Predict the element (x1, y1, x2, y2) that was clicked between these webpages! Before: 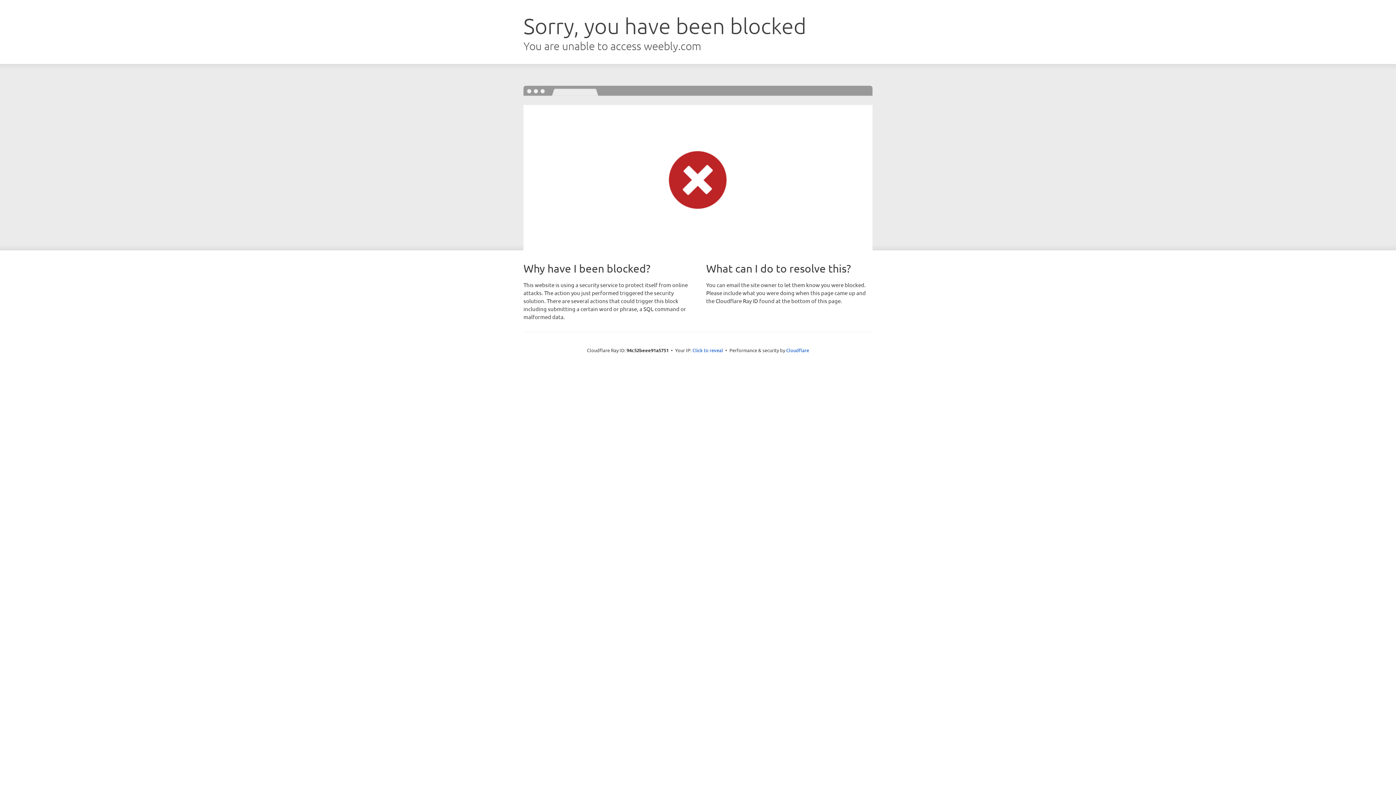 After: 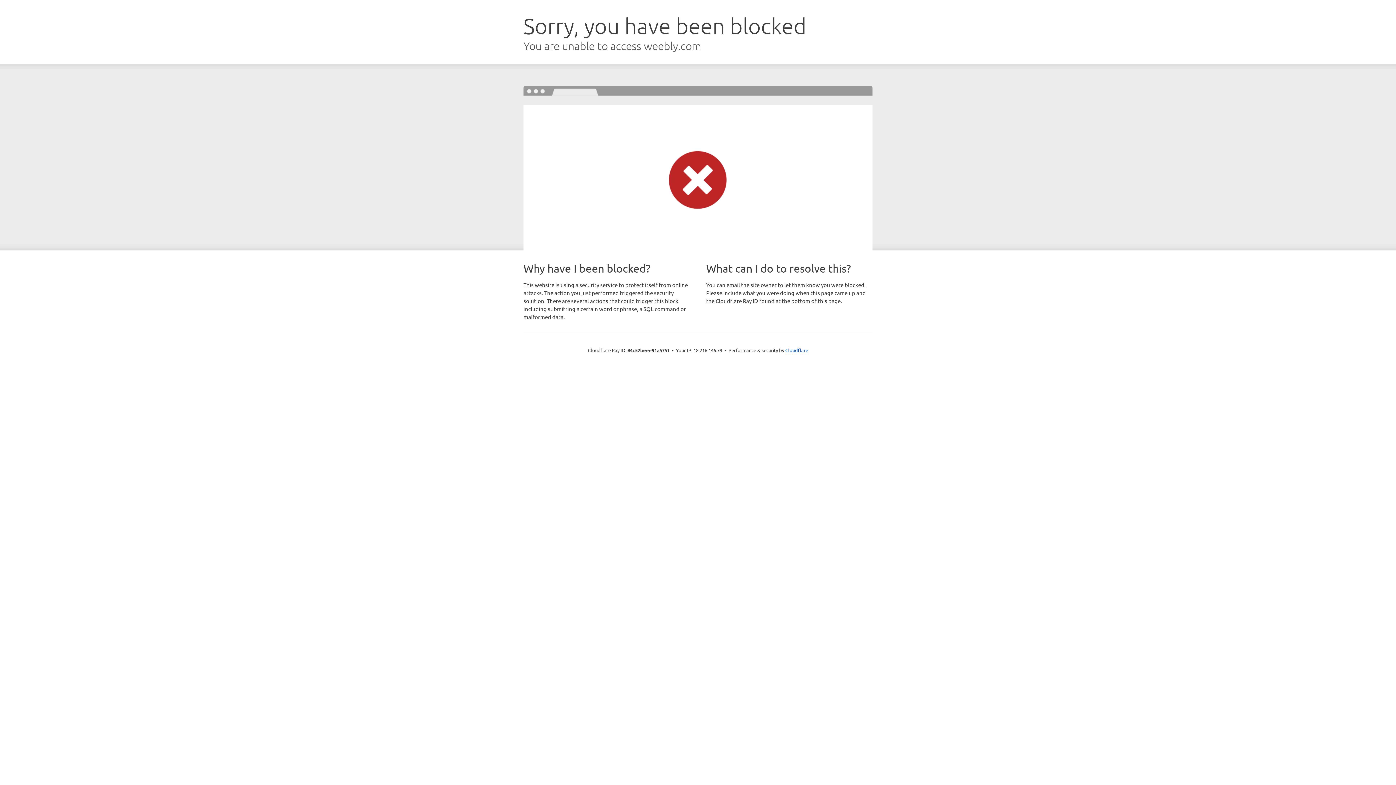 Action: bbox: (692, 346, 723, 353) label: Click to reveal